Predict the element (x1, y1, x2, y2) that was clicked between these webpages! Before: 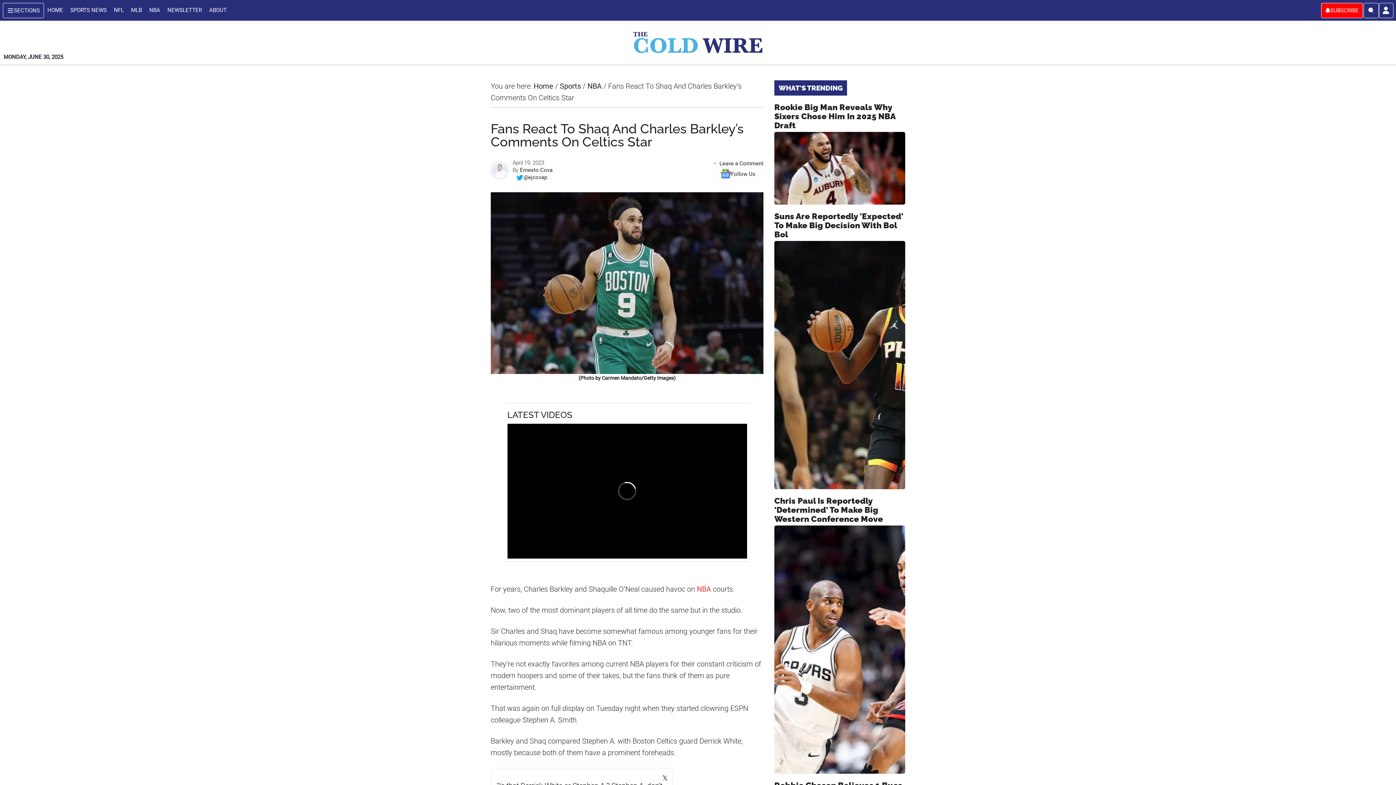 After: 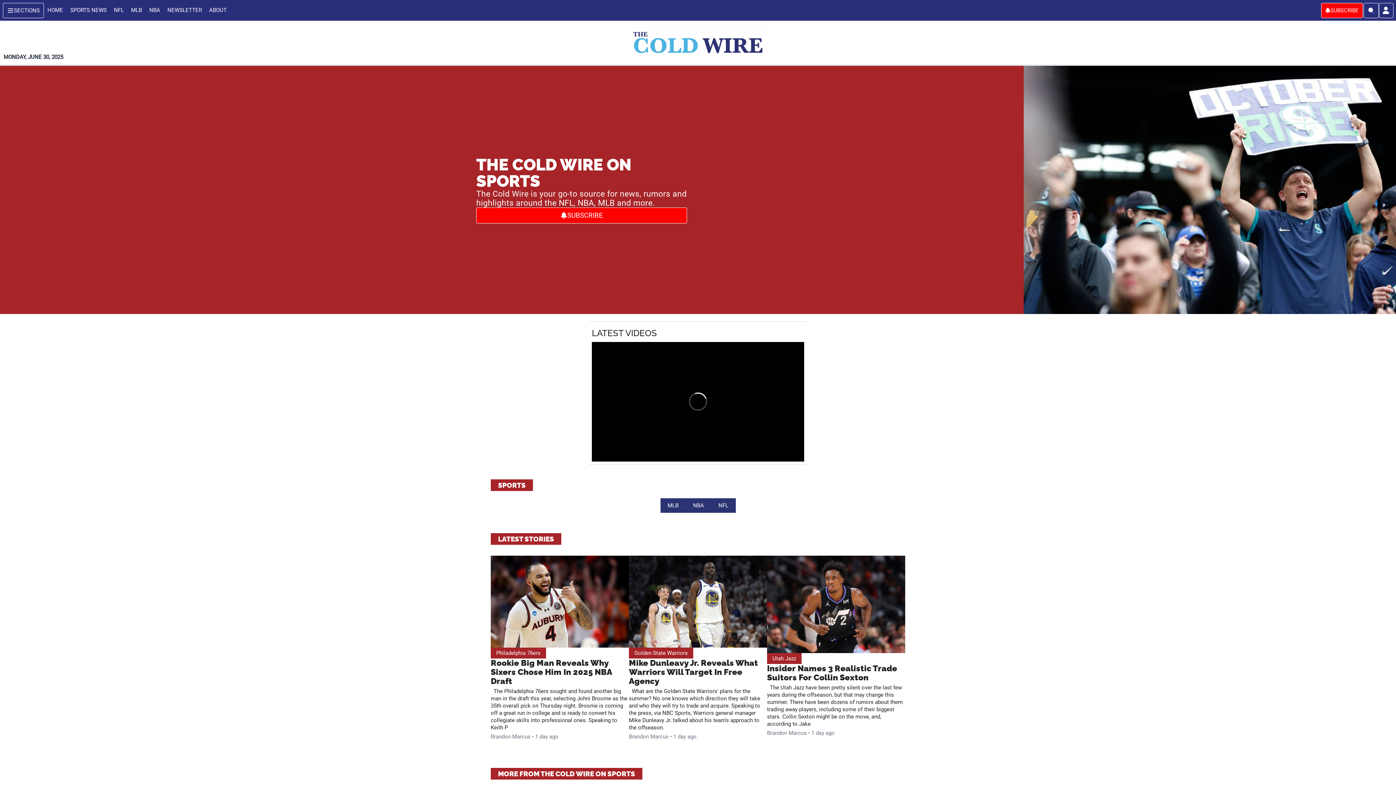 Action: bbox: (560, 81, 581, 90) label: Sports